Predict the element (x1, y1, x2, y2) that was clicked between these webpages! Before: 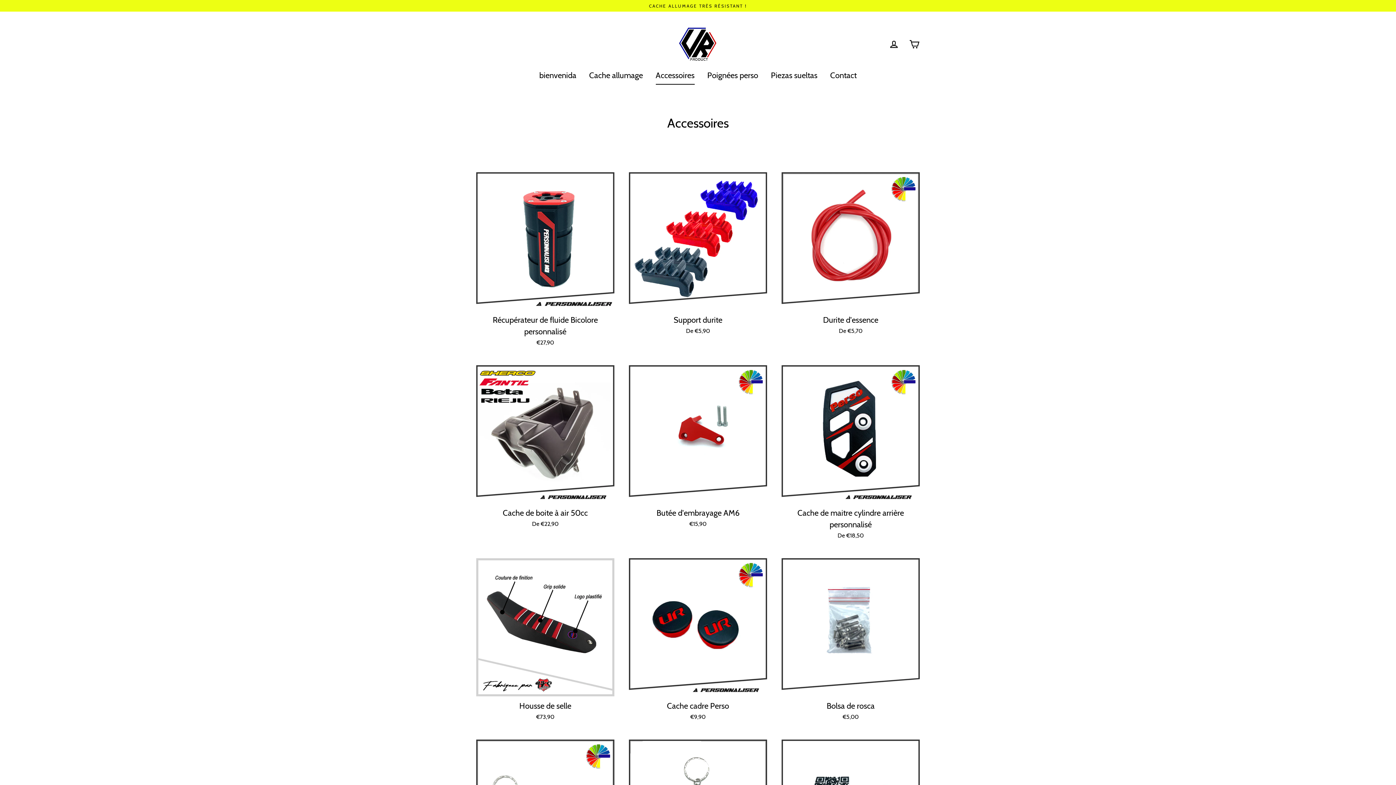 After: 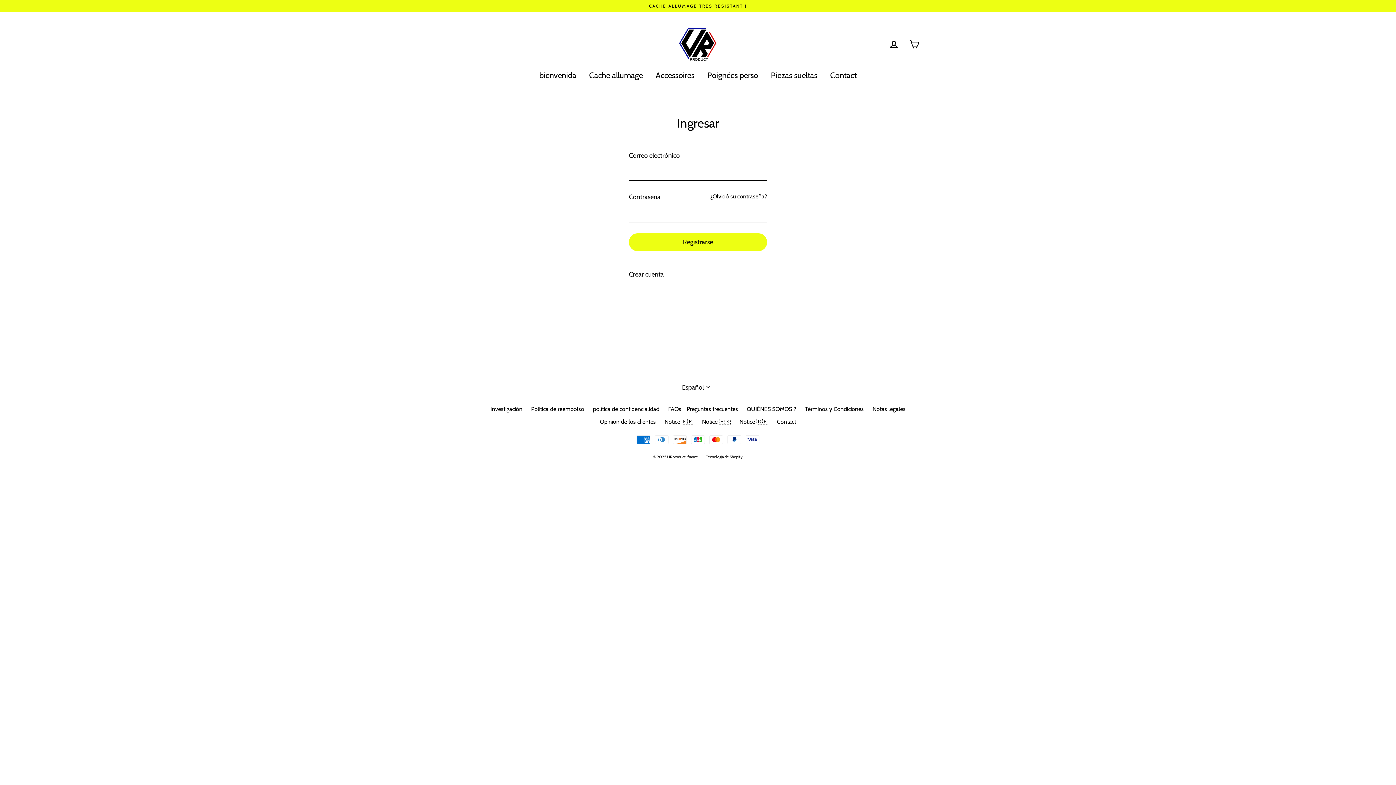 Action: bbox: (884, 36, 903, 52) label: Ingresar